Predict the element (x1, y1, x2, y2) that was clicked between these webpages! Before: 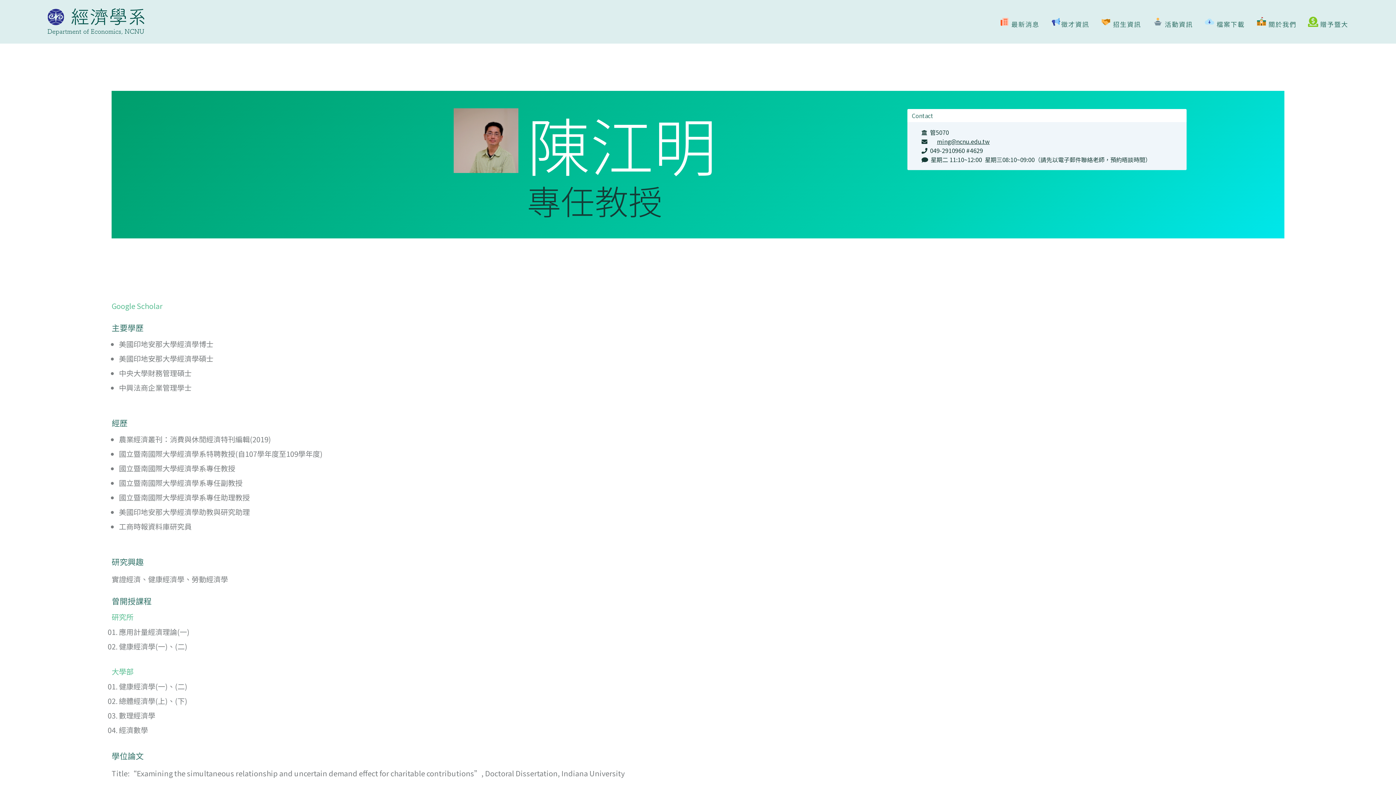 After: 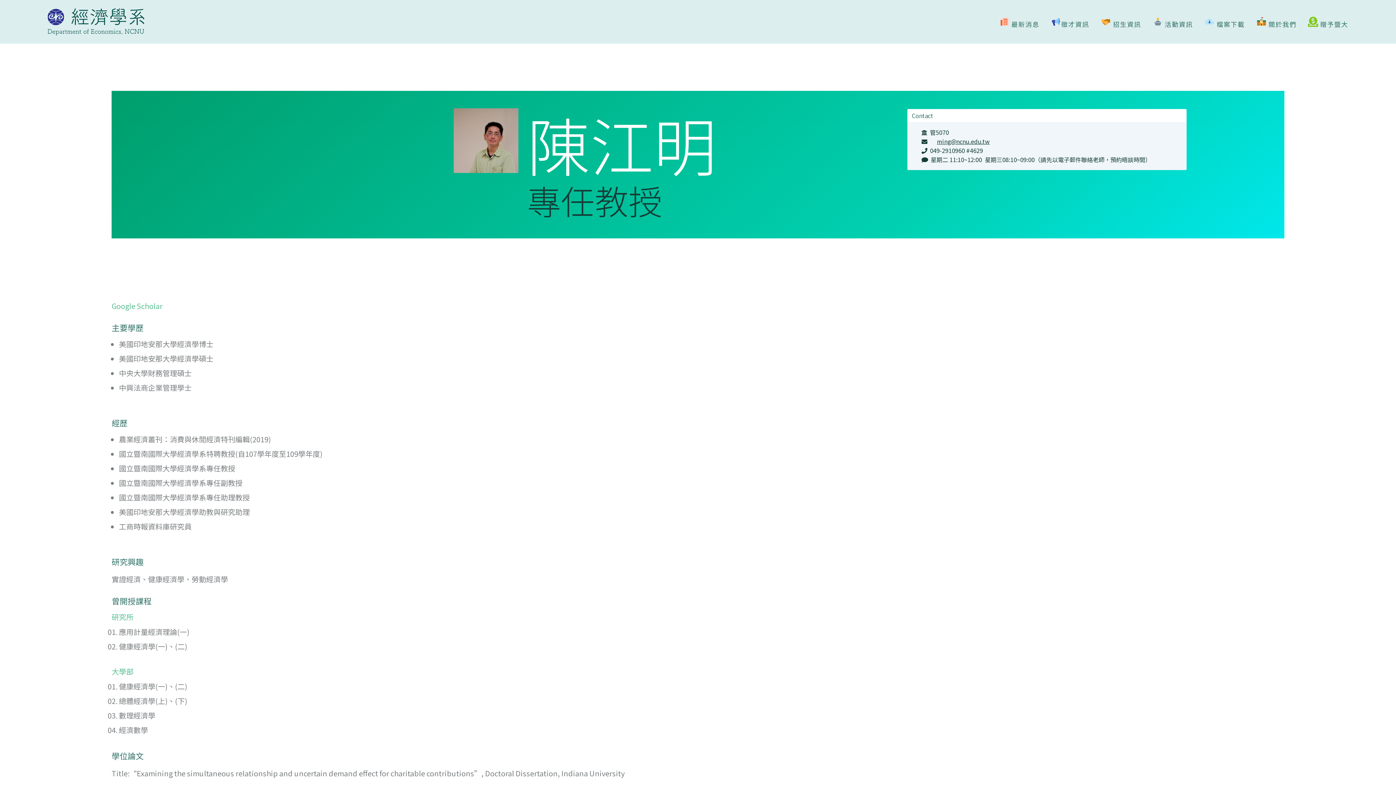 Action: bbox: (937, 137, 989, 145) label: ming@ncnu.edu.tw